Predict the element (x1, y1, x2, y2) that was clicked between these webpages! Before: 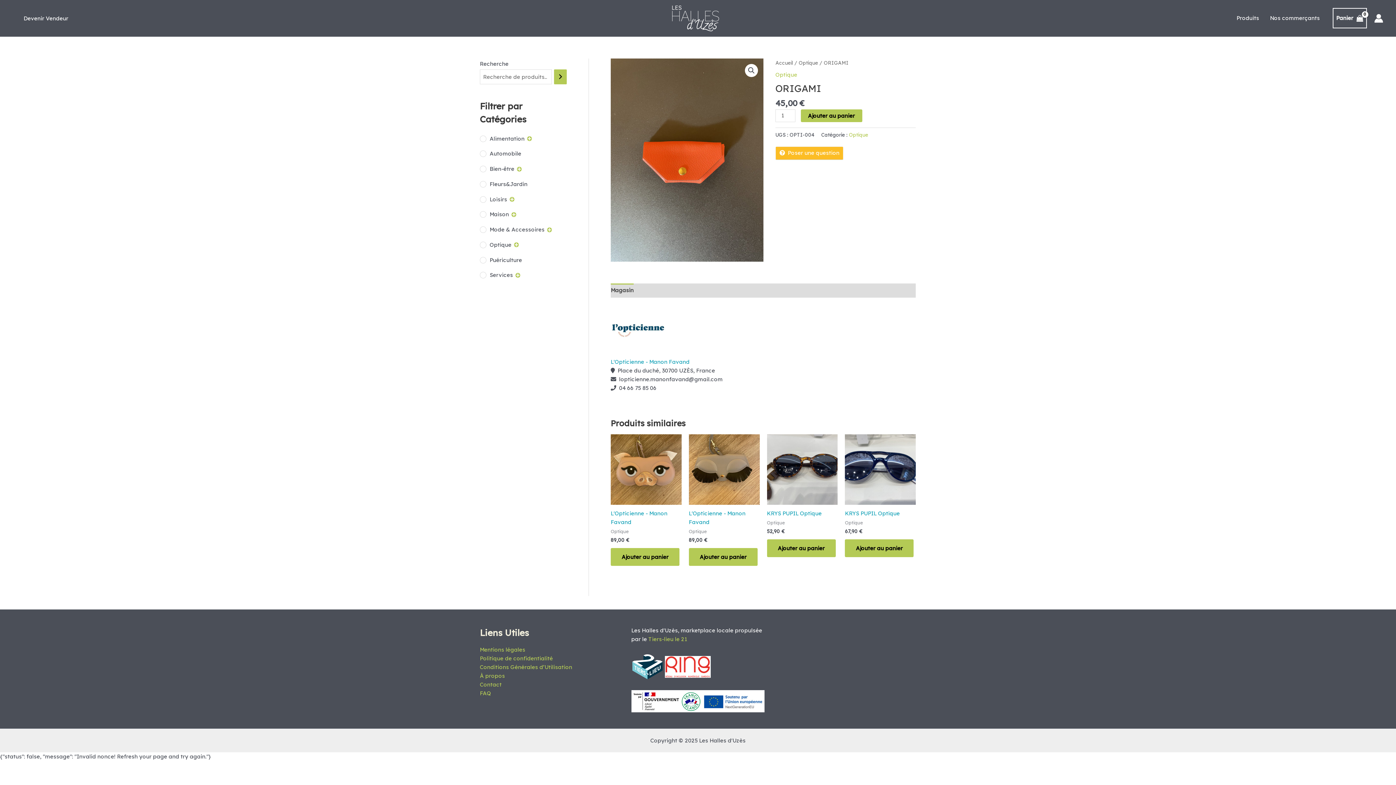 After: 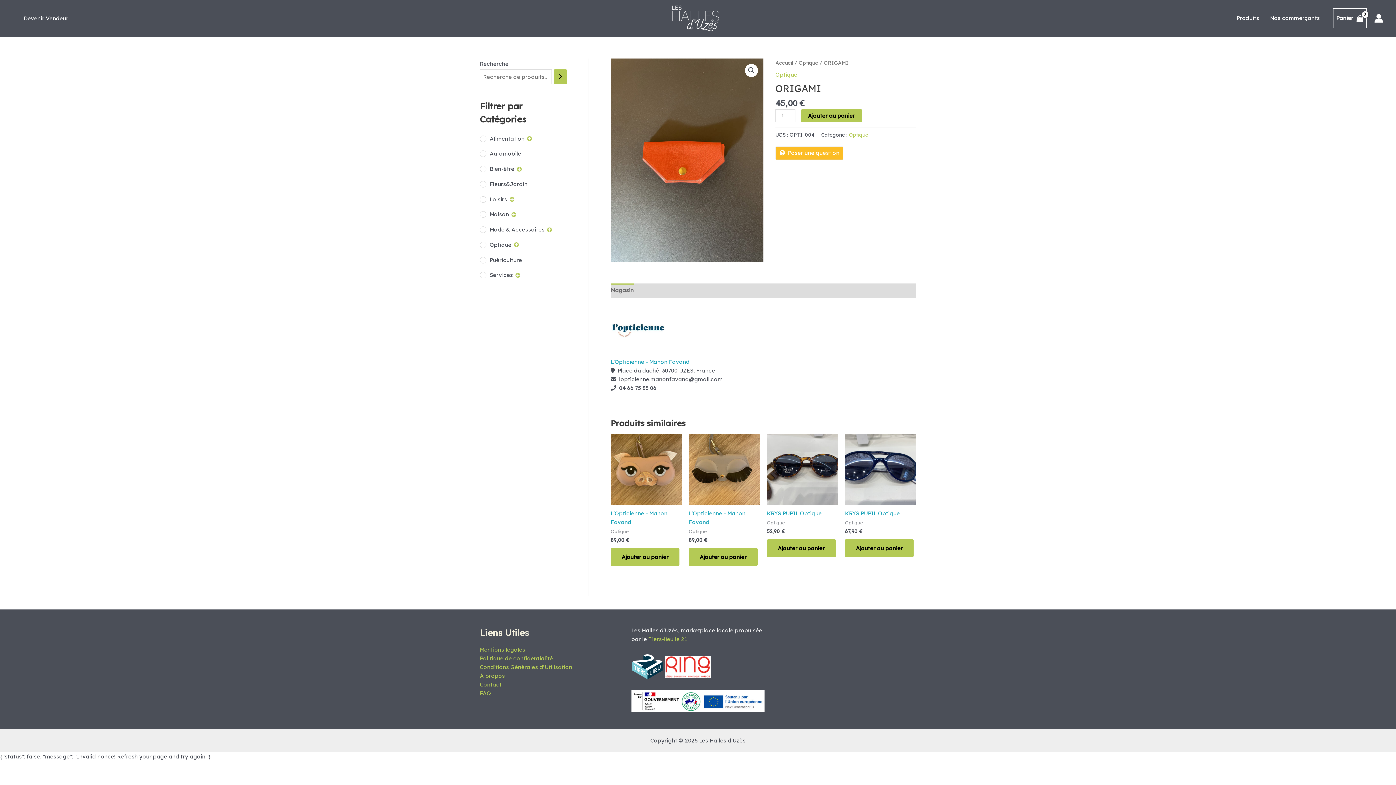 Action: label: Magasin bbox: (610, 283, 633, 297)